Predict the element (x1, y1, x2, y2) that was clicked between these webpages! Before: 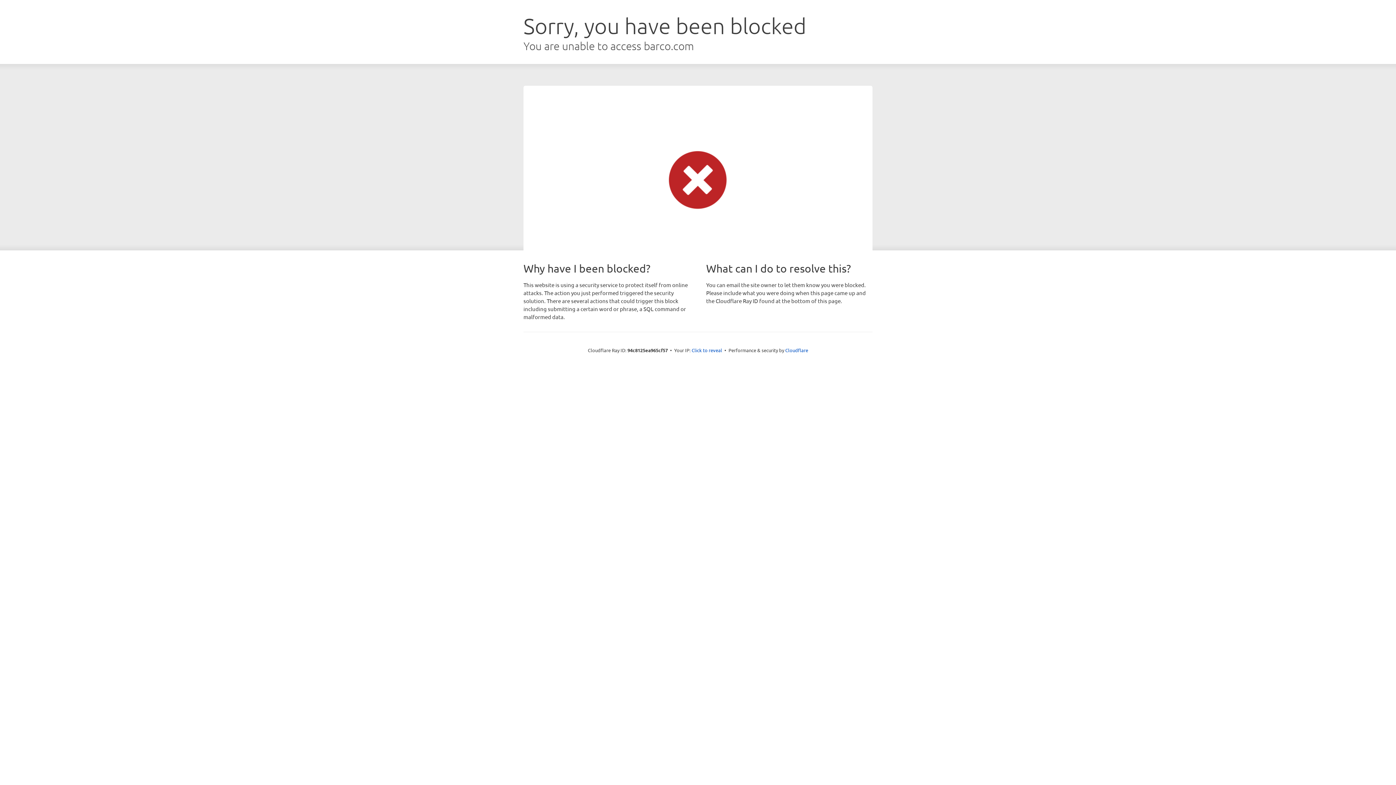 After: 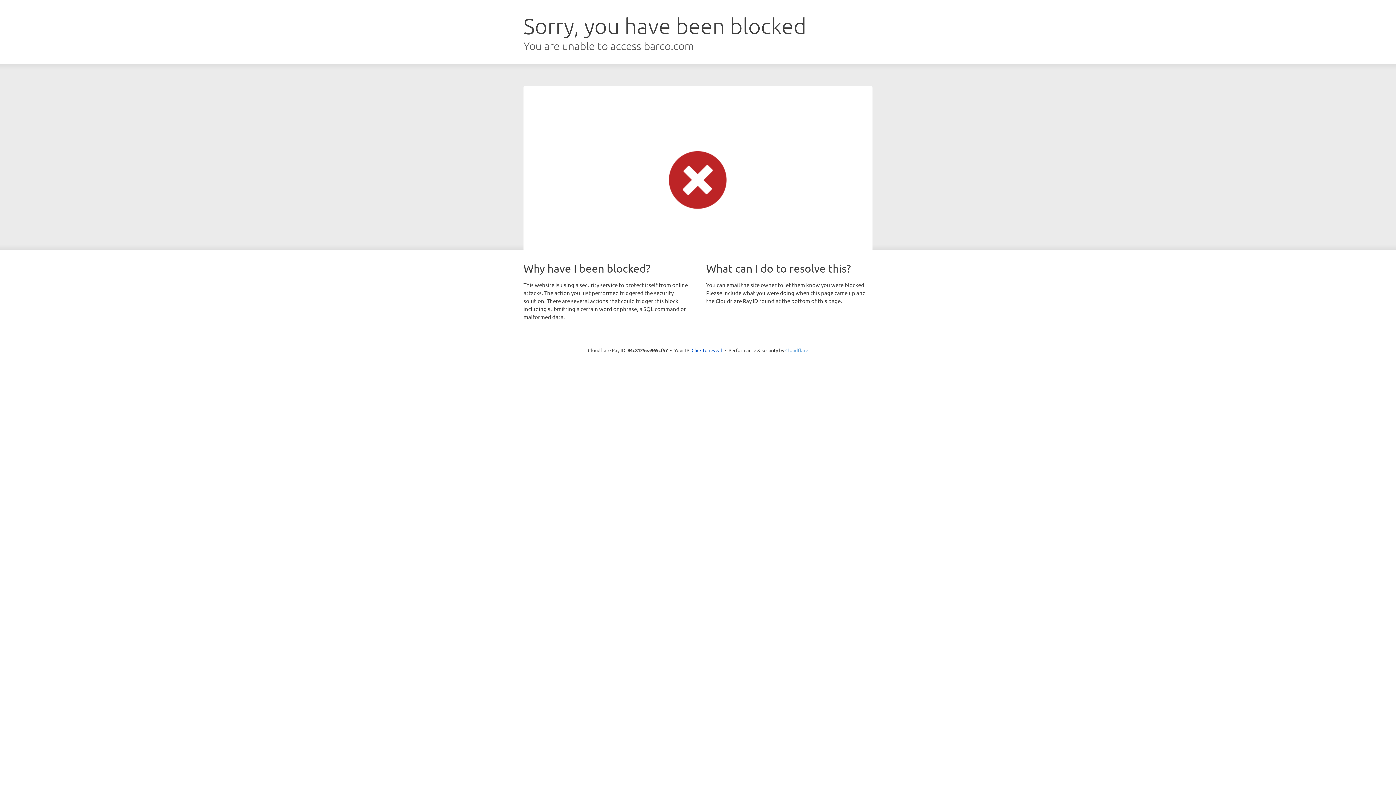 Action: bbox: (785, 347, 808, 353) label: Cloudflare